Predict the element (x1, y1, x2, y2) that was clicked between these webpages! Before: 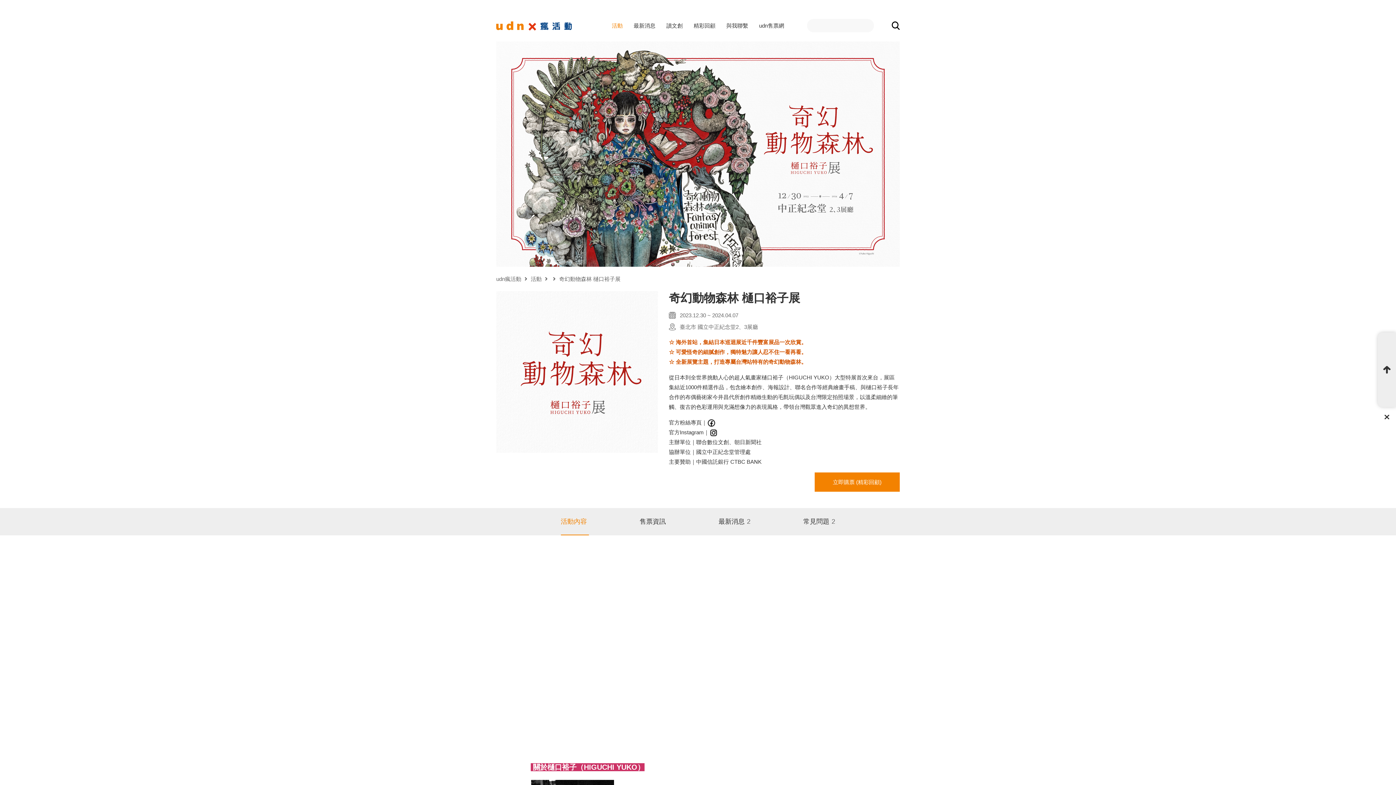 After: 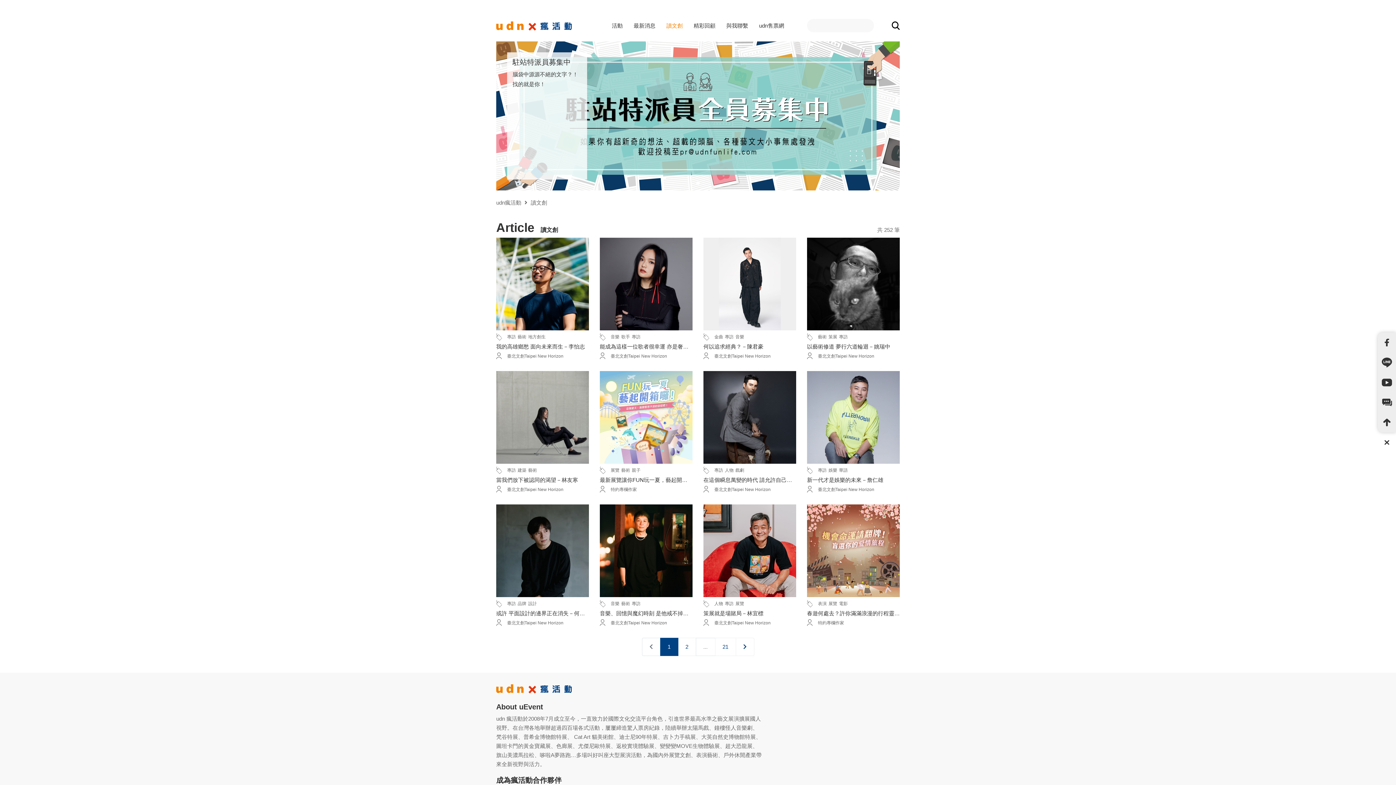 Action: label: 讀文創 bbox: (666, 22, 682, 28)